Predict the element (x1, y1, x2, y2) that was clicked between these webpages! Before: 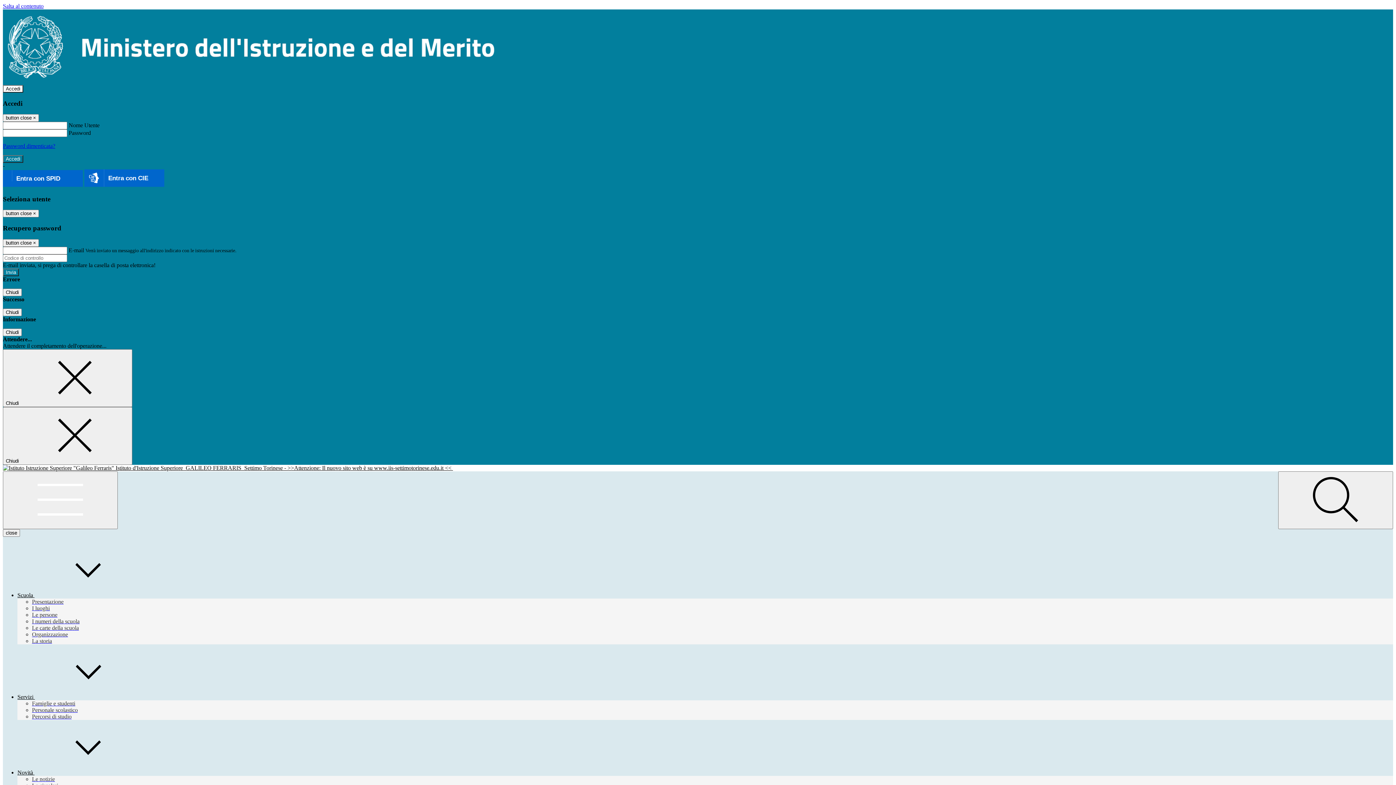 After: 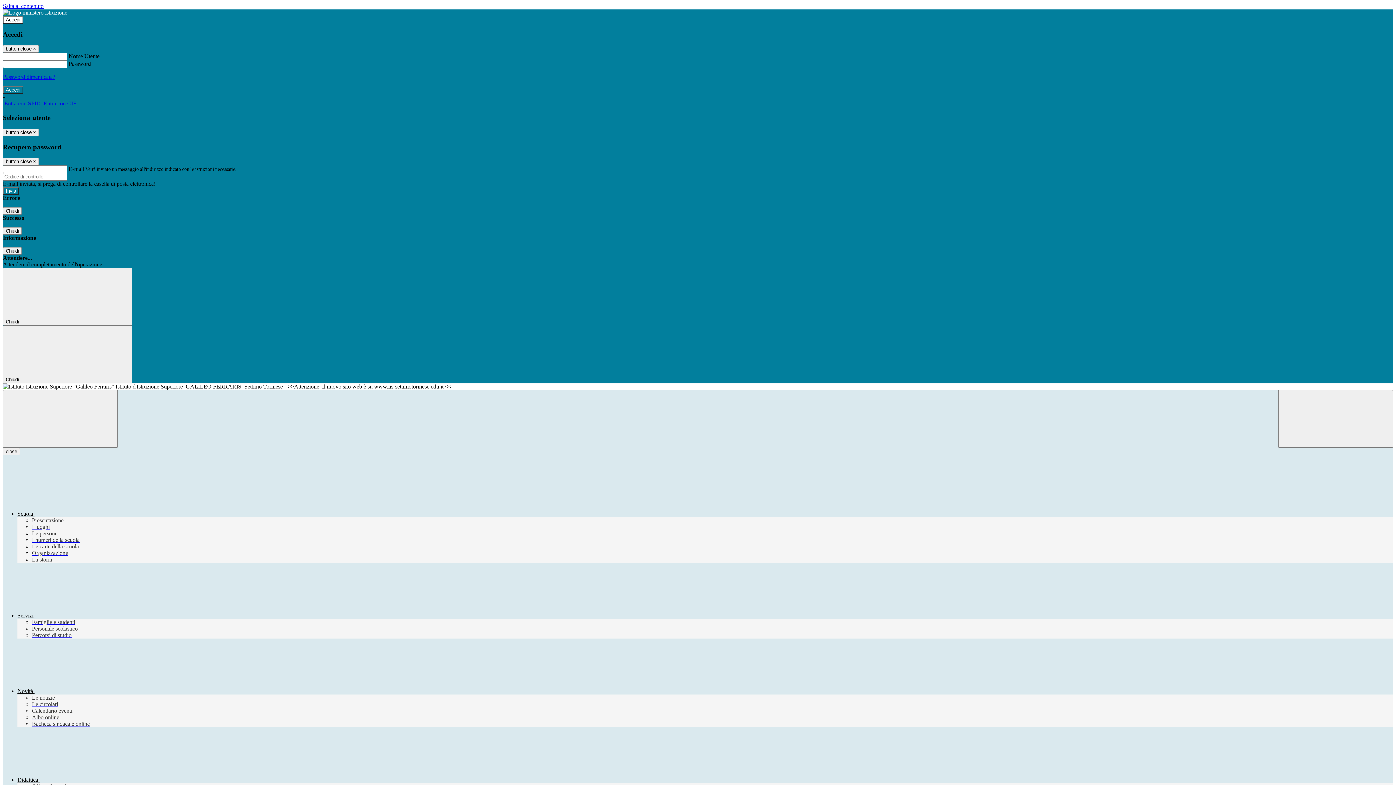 Action: label: Le notizie bbox: (32, 776, 54, 782)